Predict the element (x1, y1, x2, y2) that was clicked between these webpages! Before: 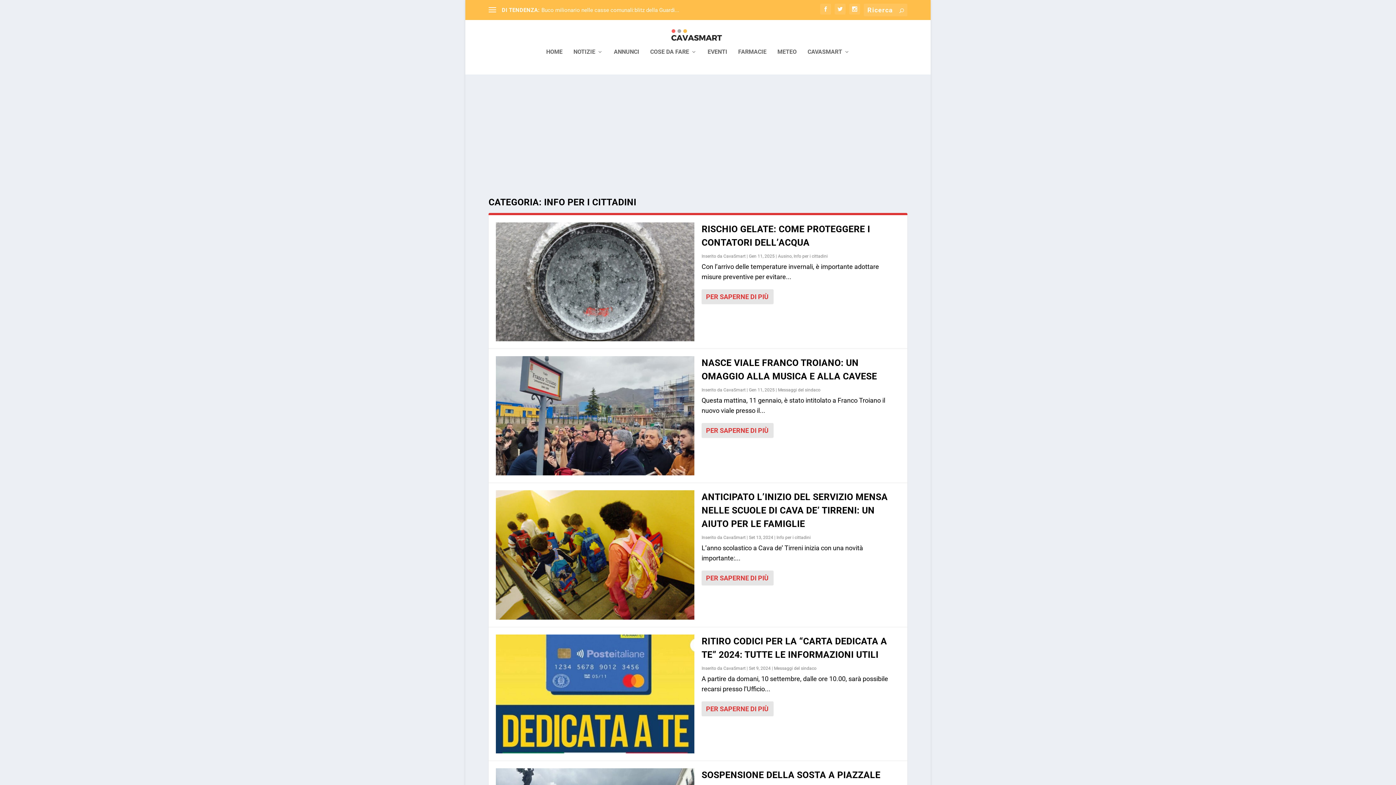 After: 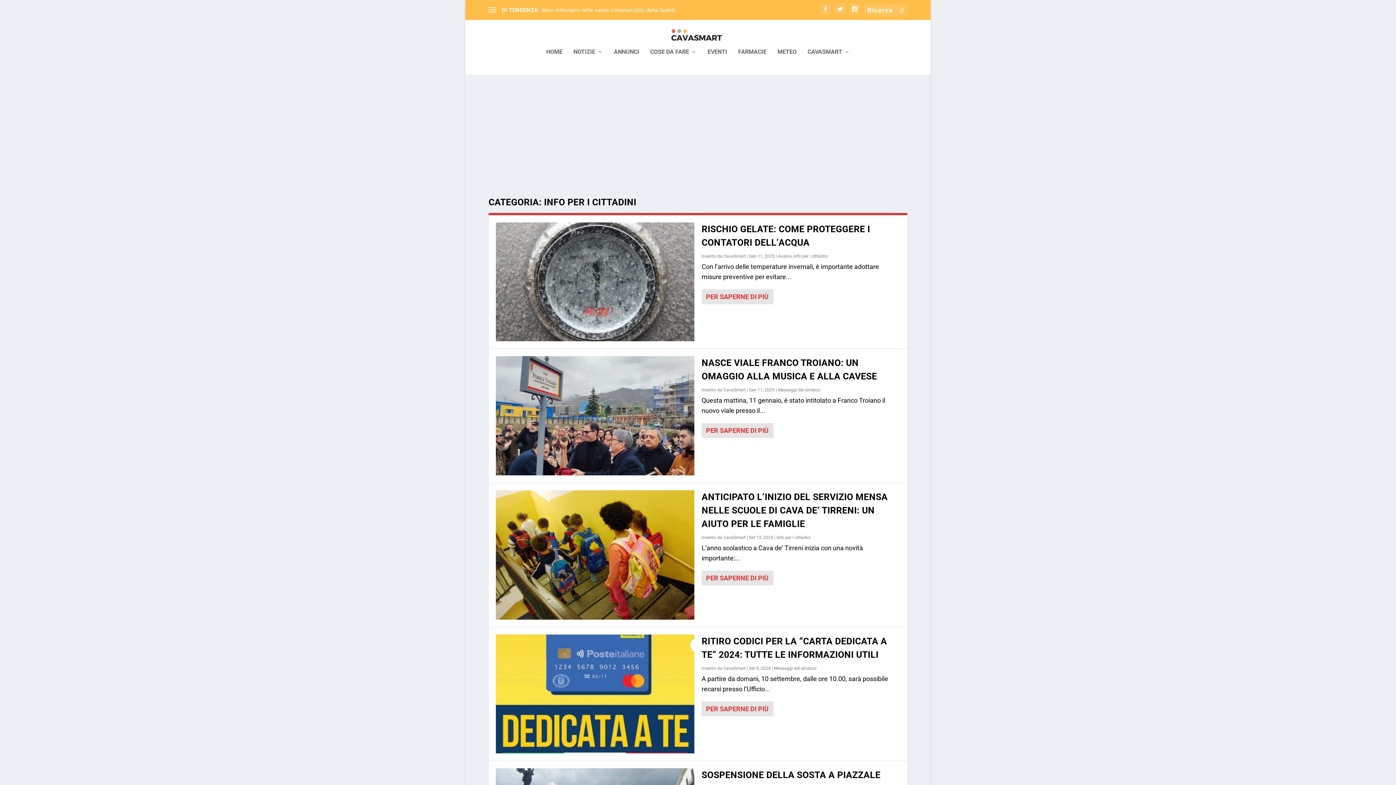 Action: label: Info per i cittadini bbox: (776, 535, 810, 540)